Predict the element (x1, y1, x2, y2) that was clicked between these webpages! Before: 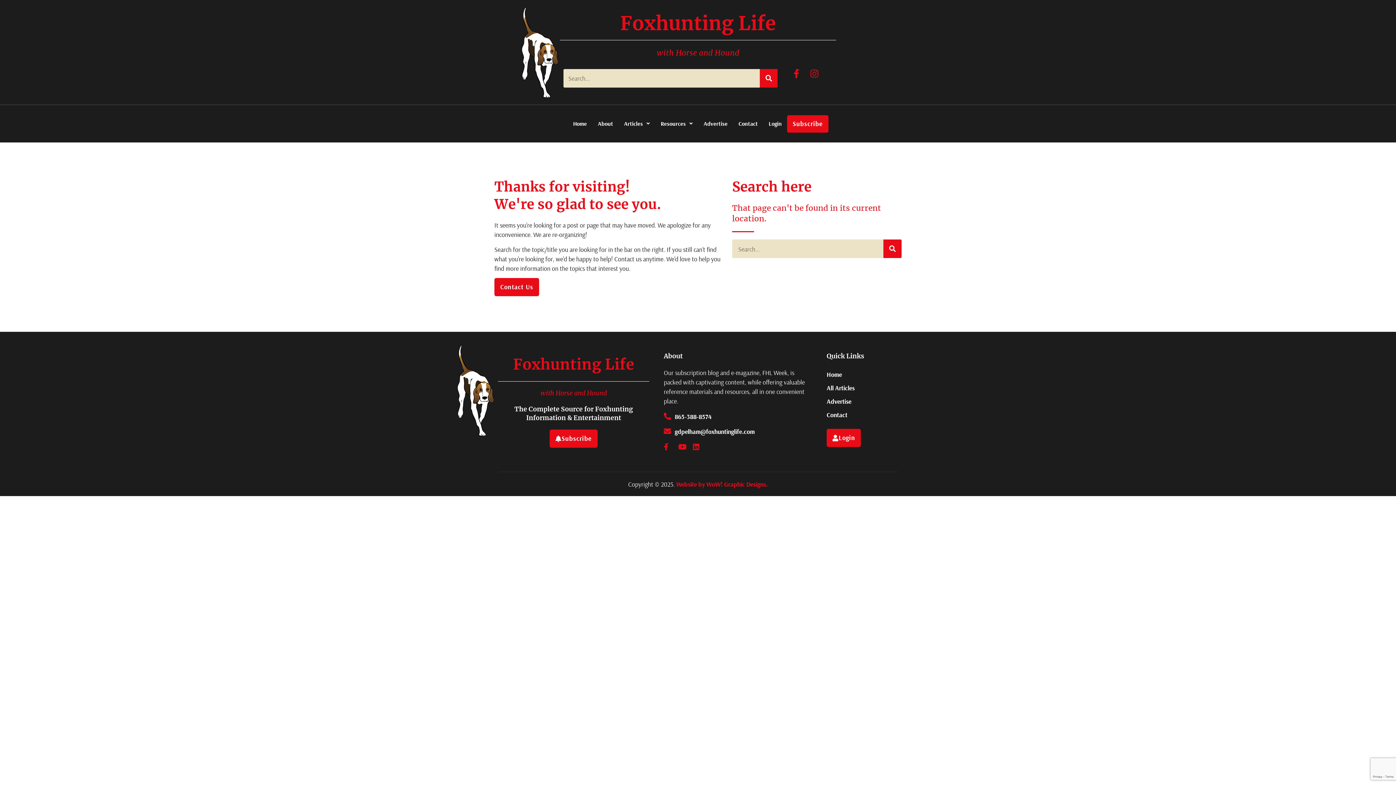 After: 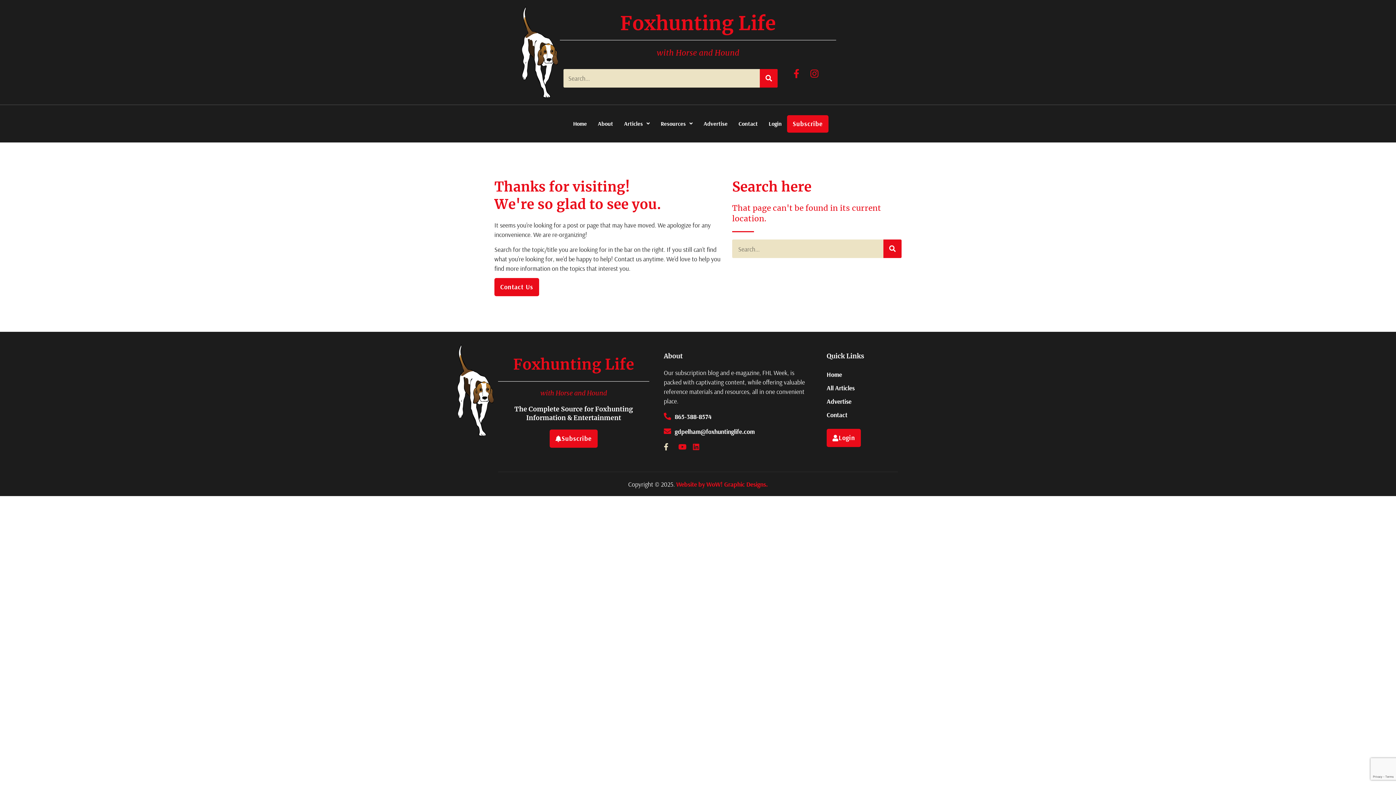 Action: bbox: (664, 443, 674, 450)